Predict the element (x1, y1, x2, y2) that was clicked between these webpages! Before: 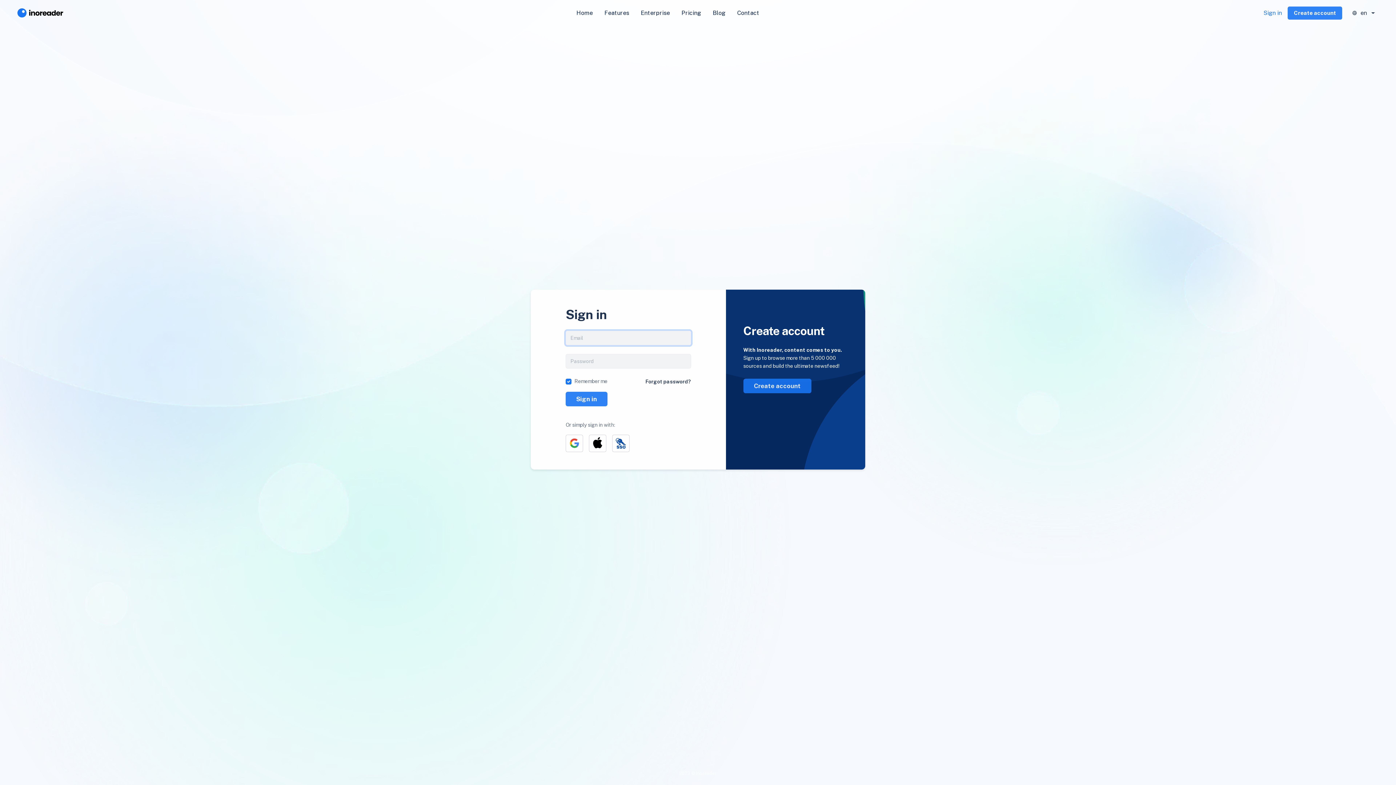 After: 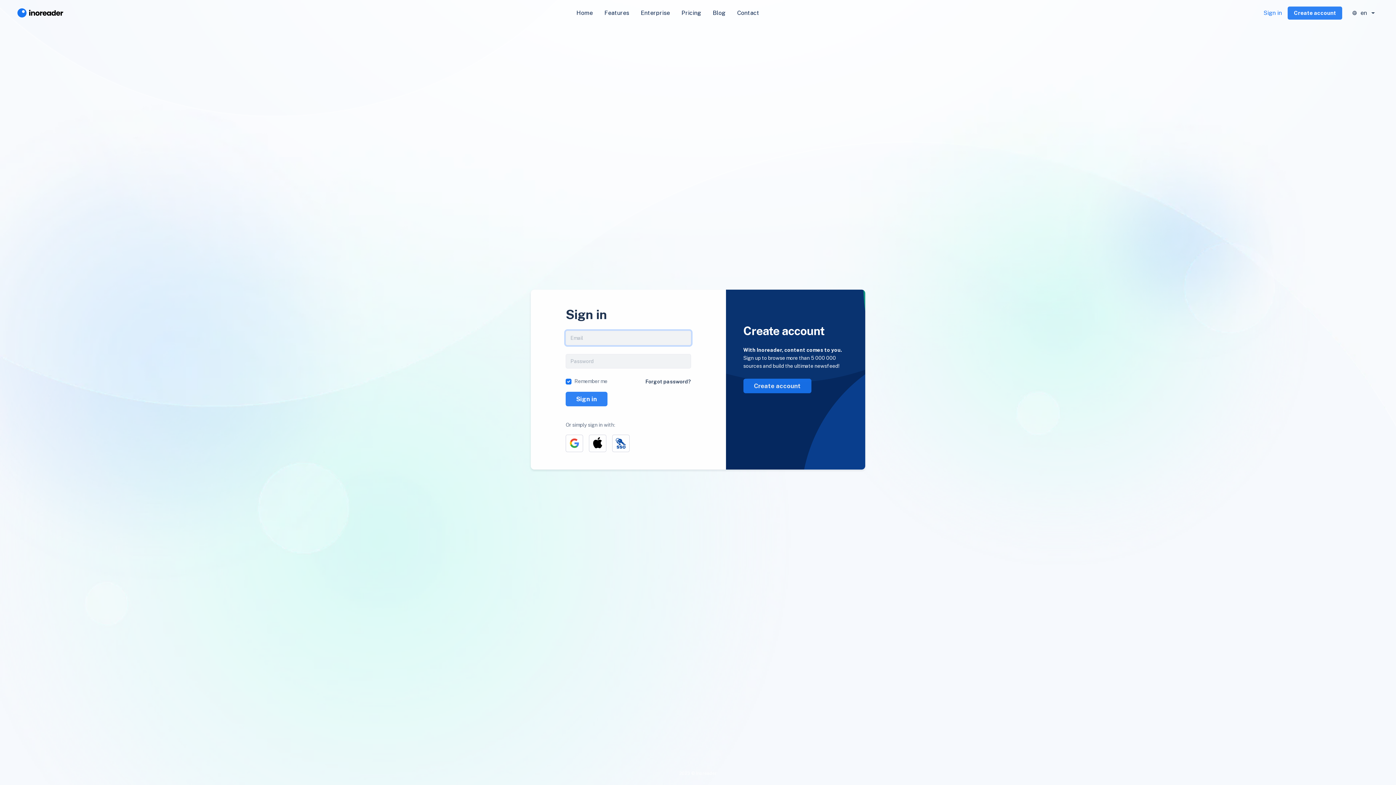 Action: bbox: (1263, 8, 1282, 17) label: Sign in